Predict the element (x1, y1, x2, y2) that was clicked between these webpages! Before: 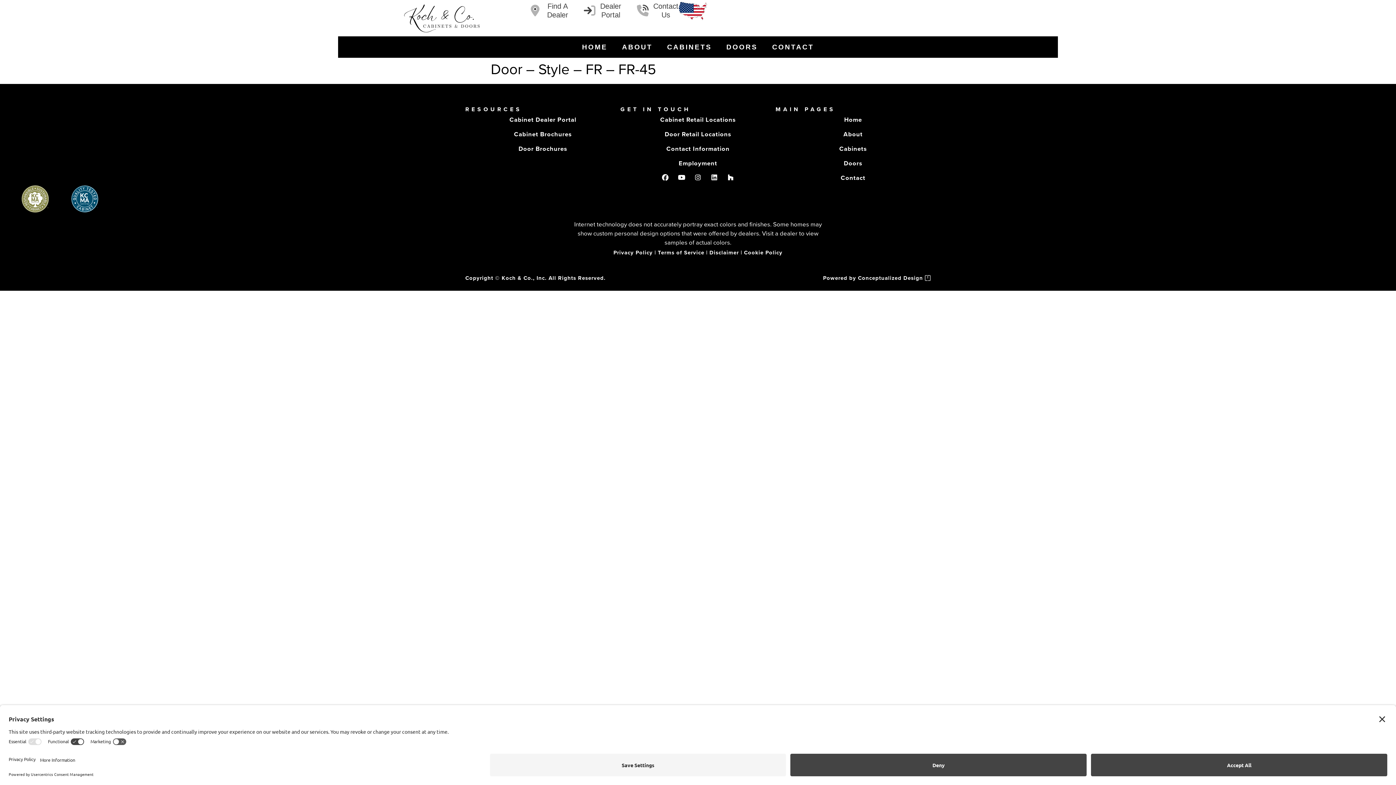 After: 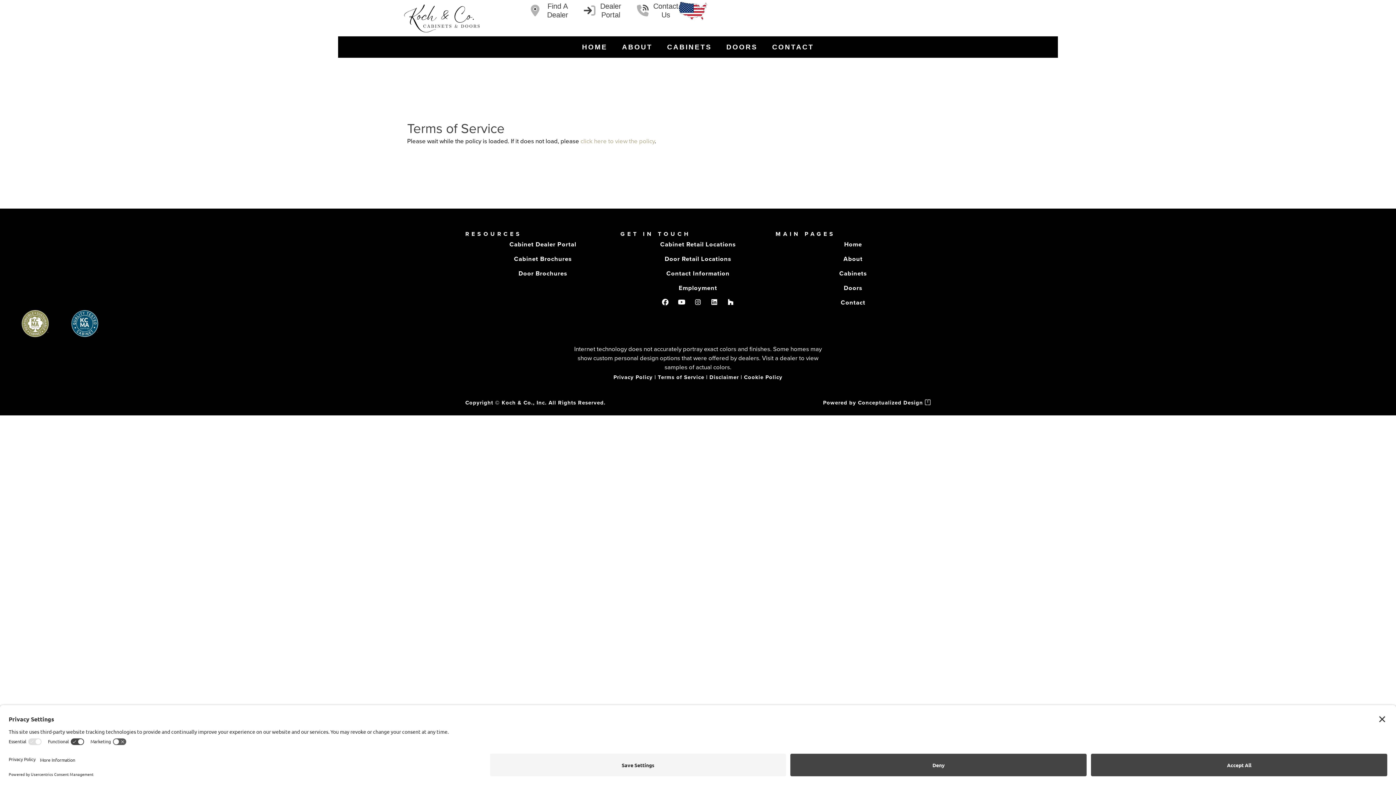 Action: bbox: (658, 248, 704, 256) label: Terms of Service